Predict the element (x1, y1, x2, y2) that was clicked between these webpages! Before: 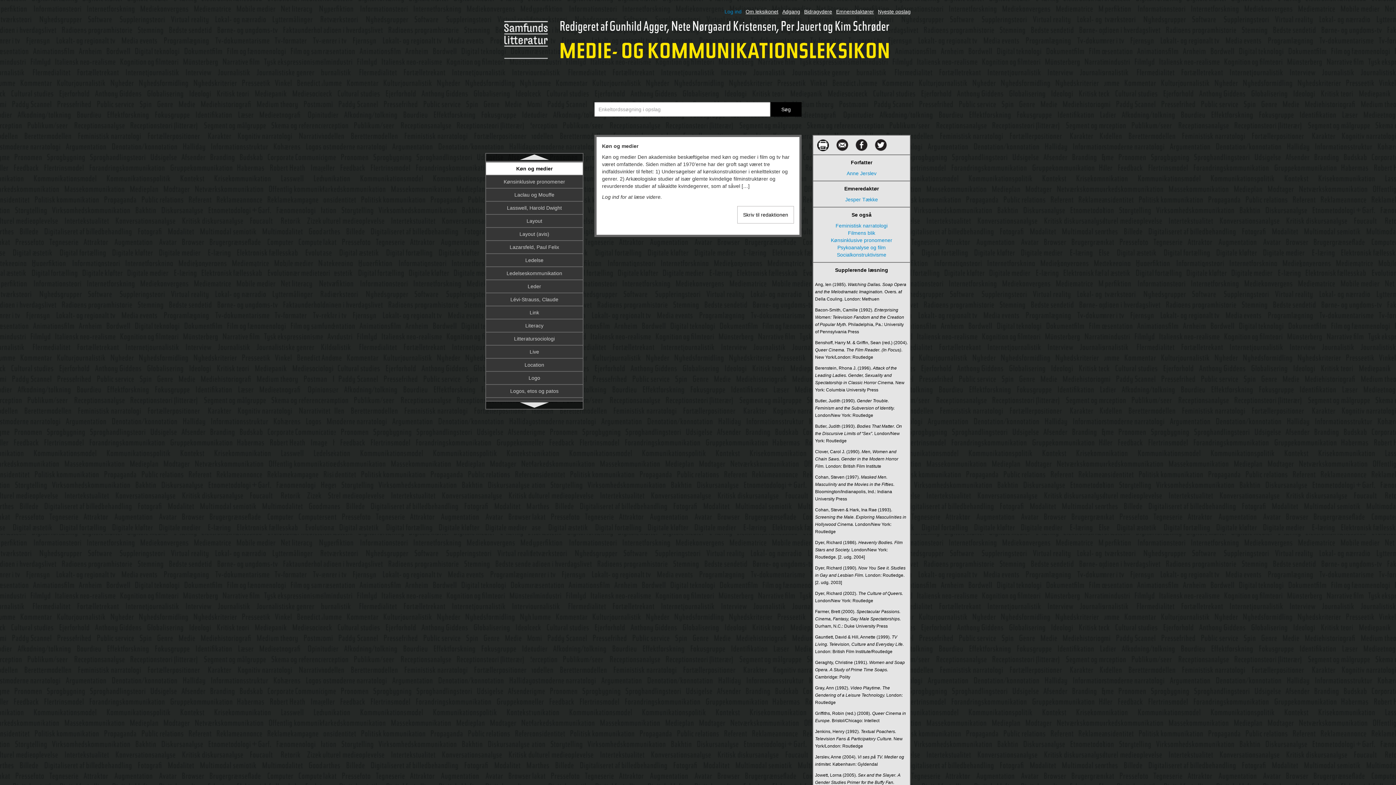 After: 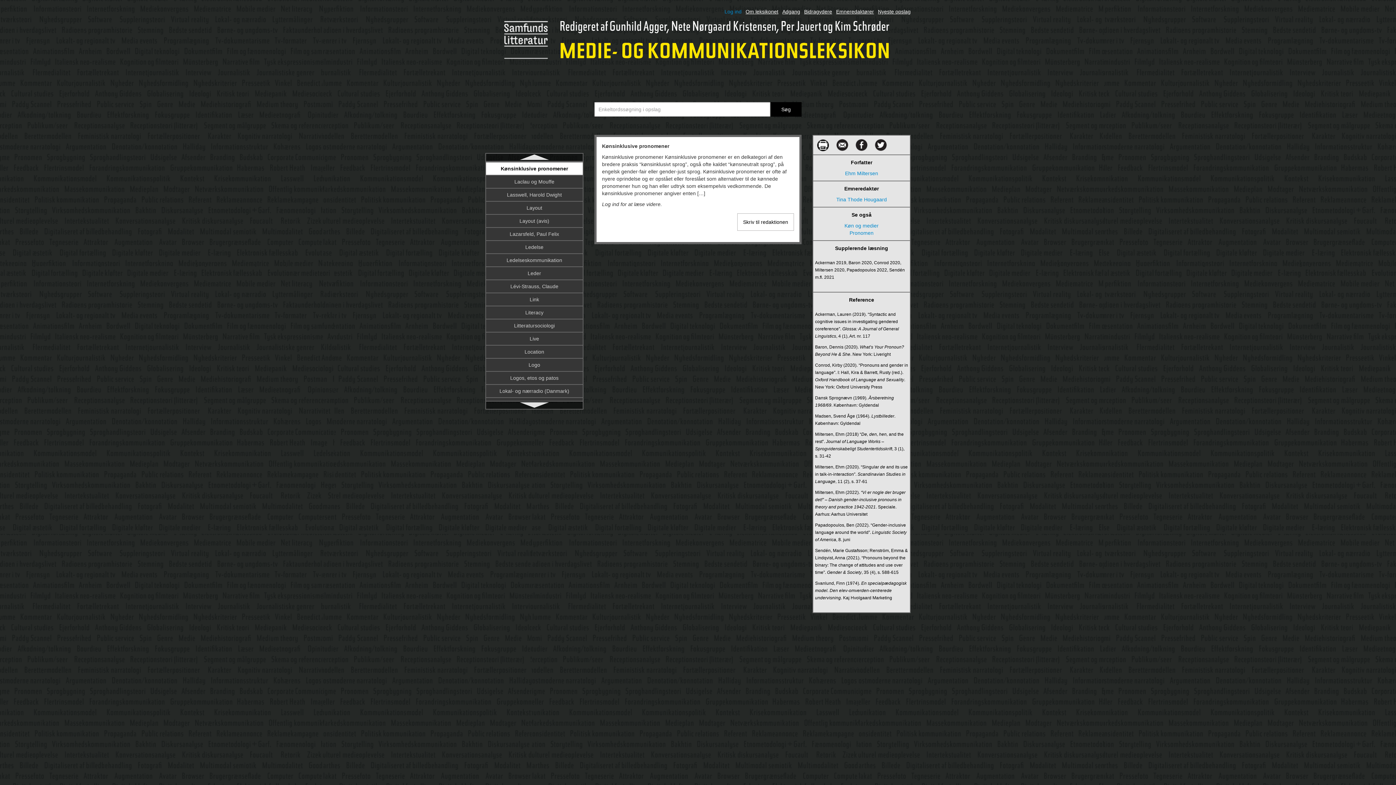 Action: bbox: (486, 175, 582, 187) label: Kønsinklusive pronomener